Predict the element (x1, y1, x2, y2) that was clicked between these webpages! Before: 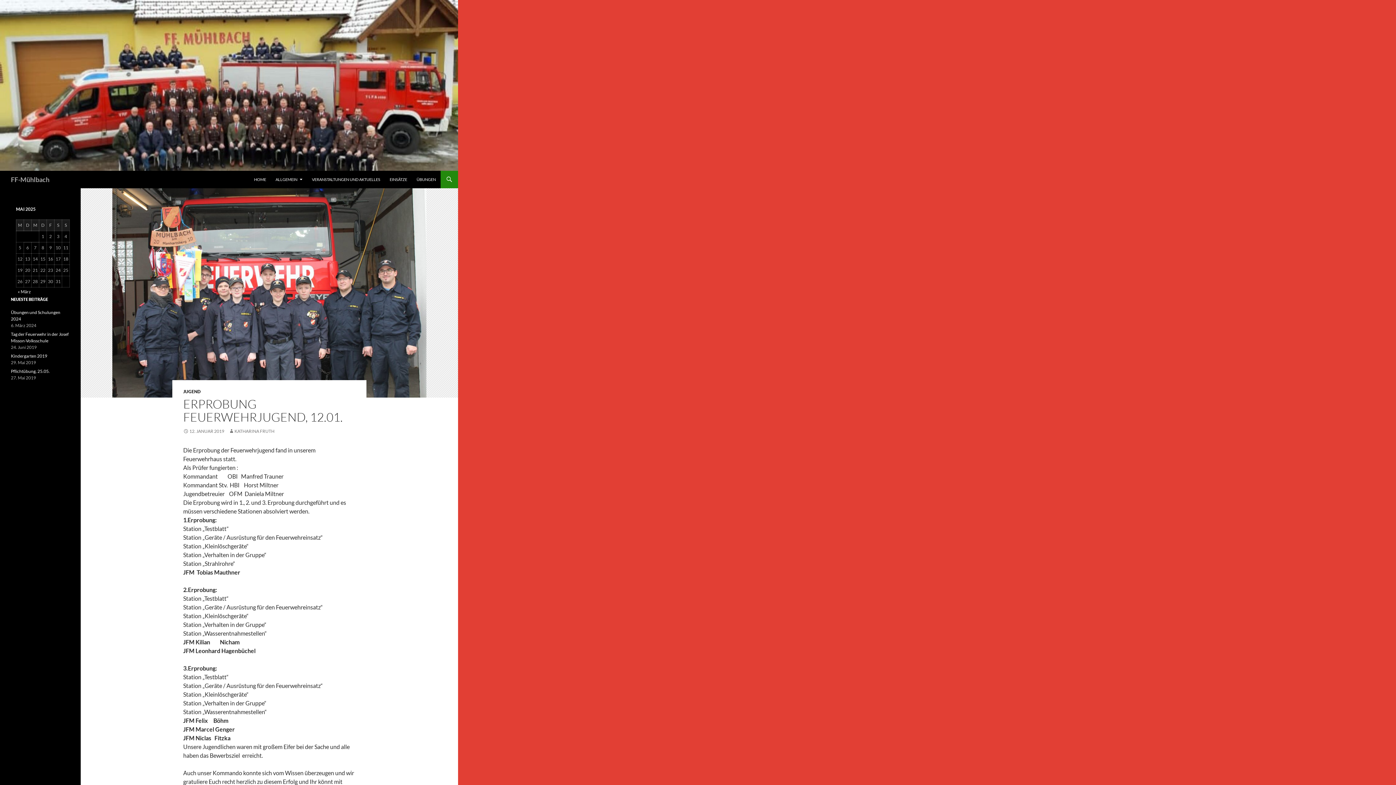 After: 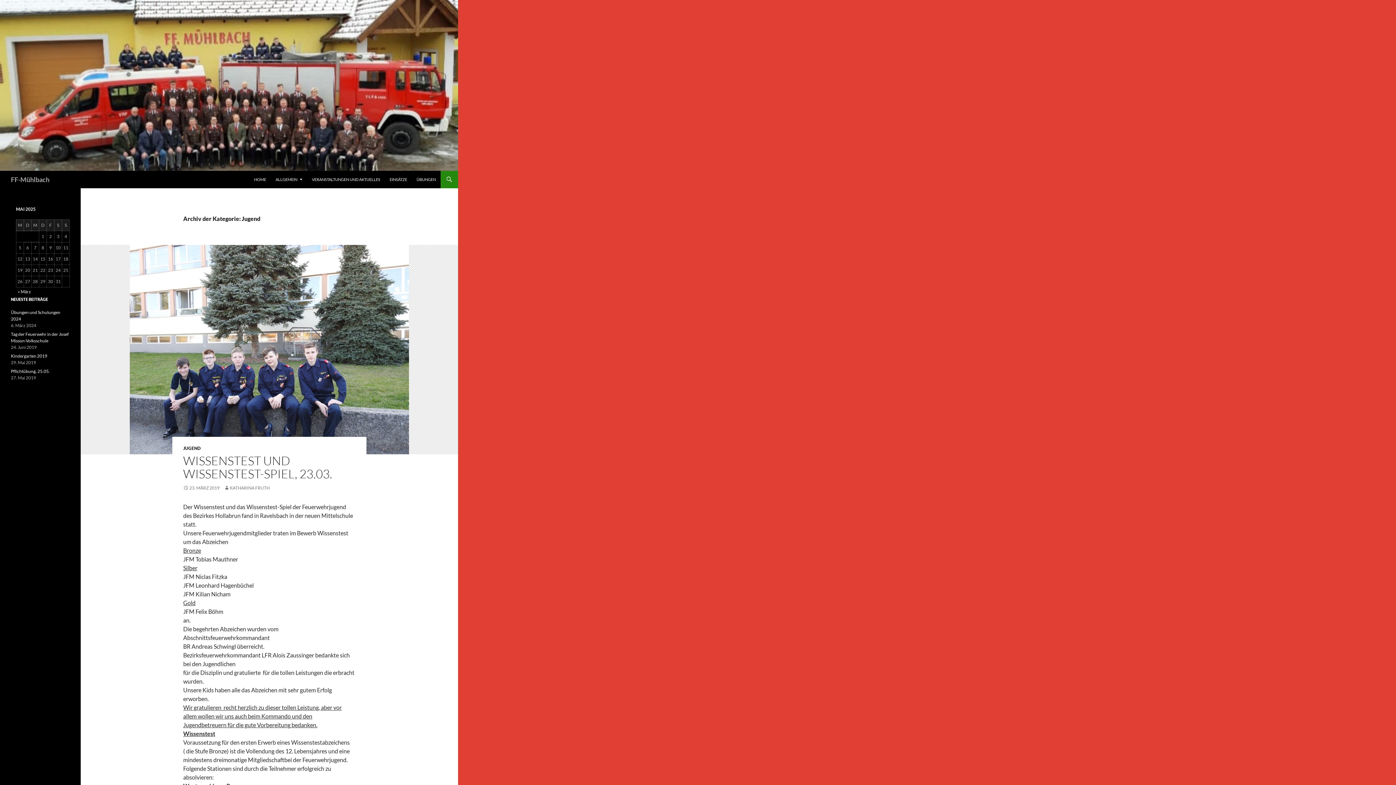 Action: bbox: (183, 389, 200, 394) label: JUGEND